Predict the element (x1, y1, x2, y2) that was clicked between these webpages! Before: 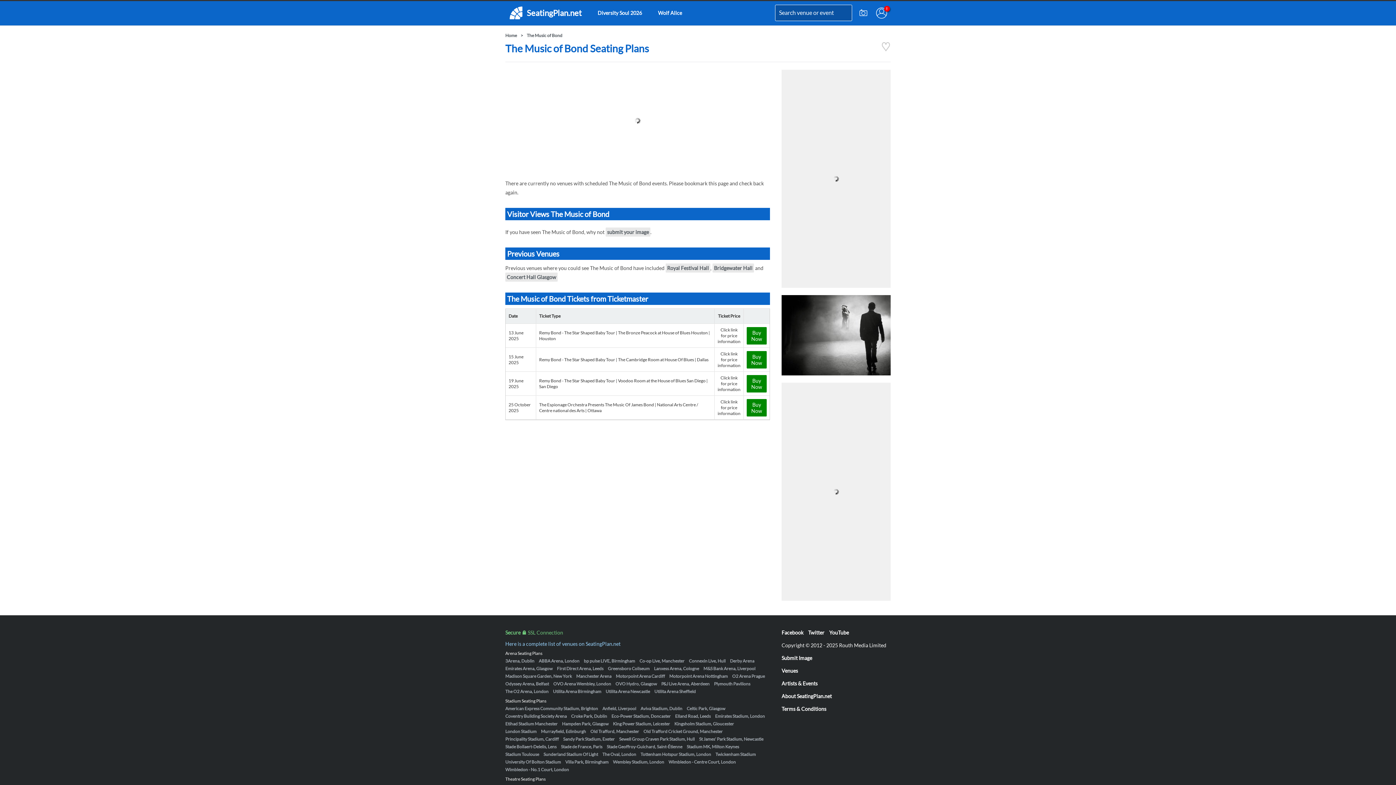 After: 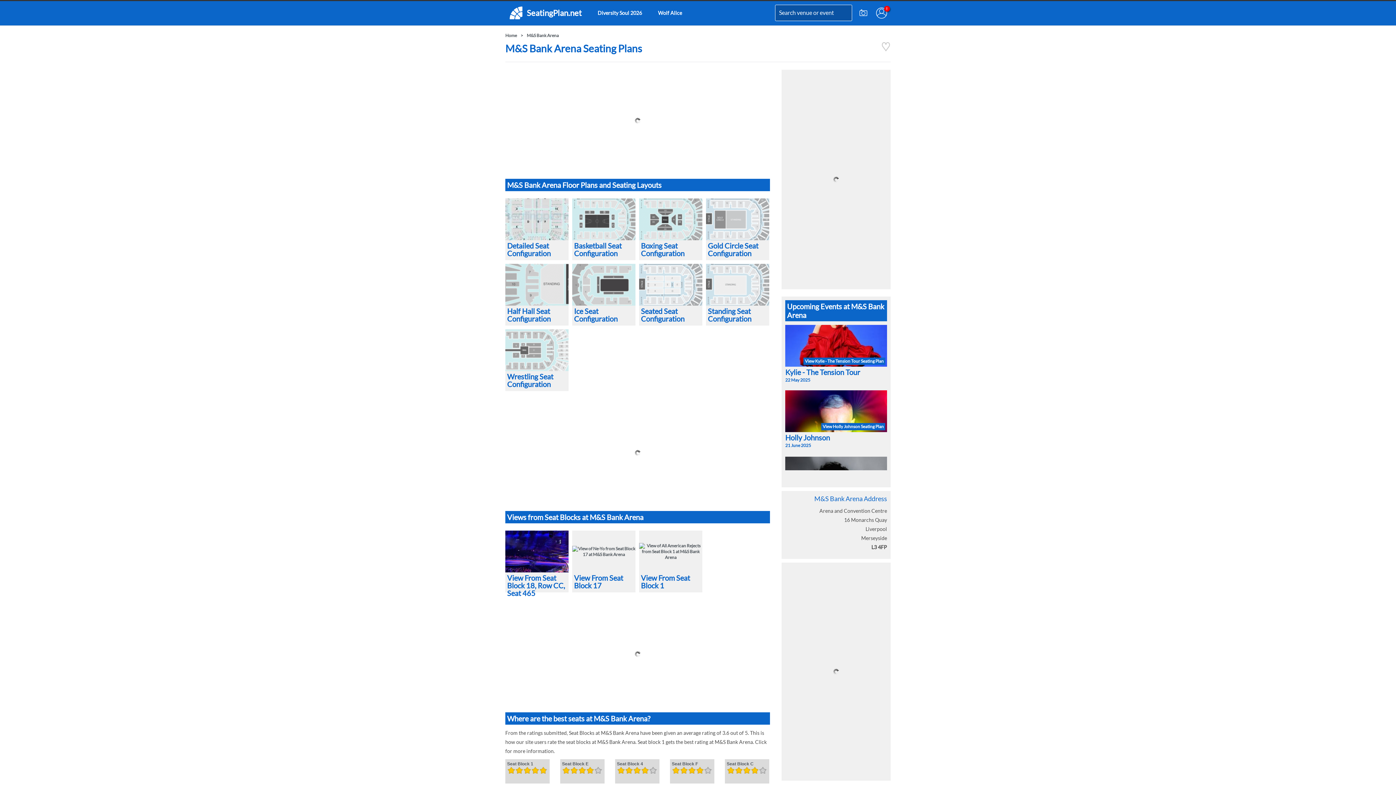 Action: bbox: (703, 666, 755, 672) label: M&S Bank Arena, Liverpool